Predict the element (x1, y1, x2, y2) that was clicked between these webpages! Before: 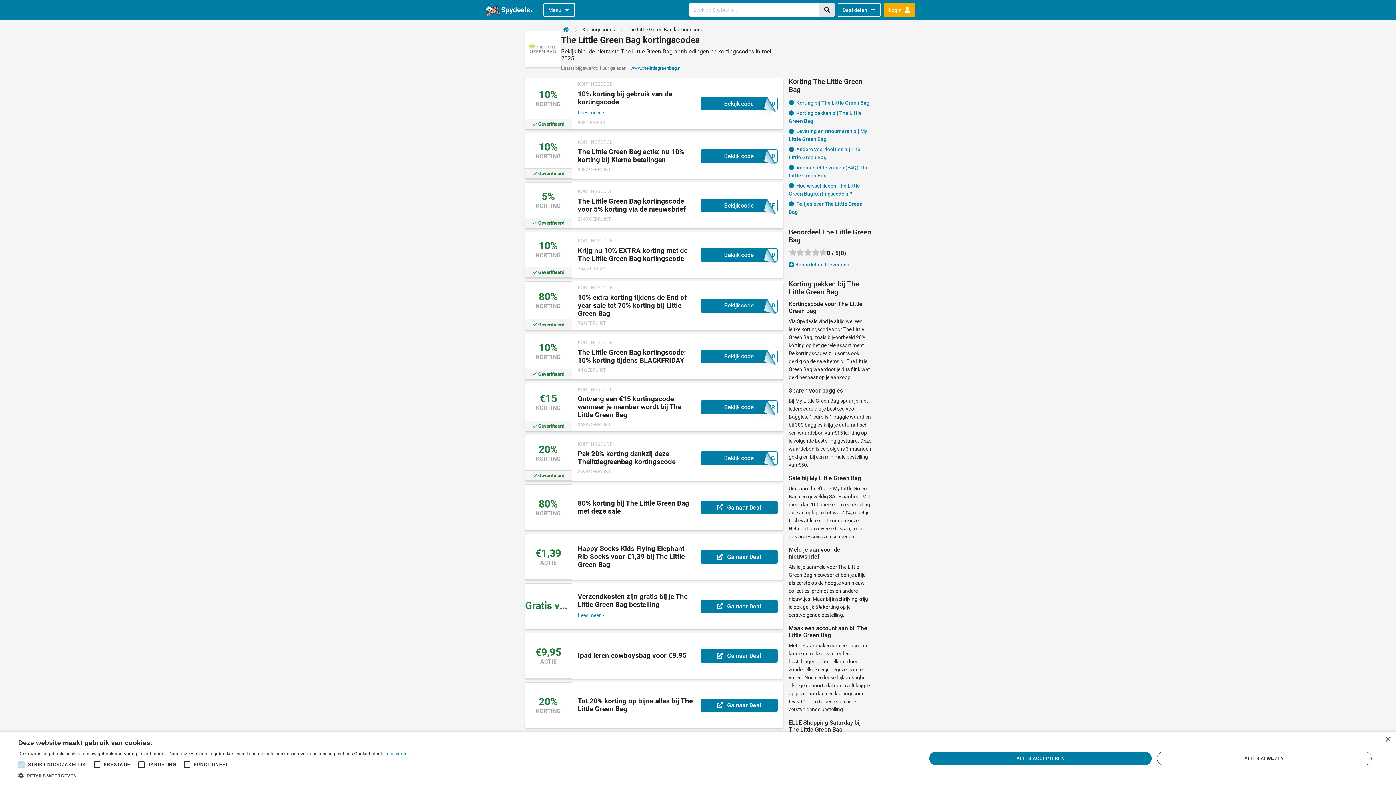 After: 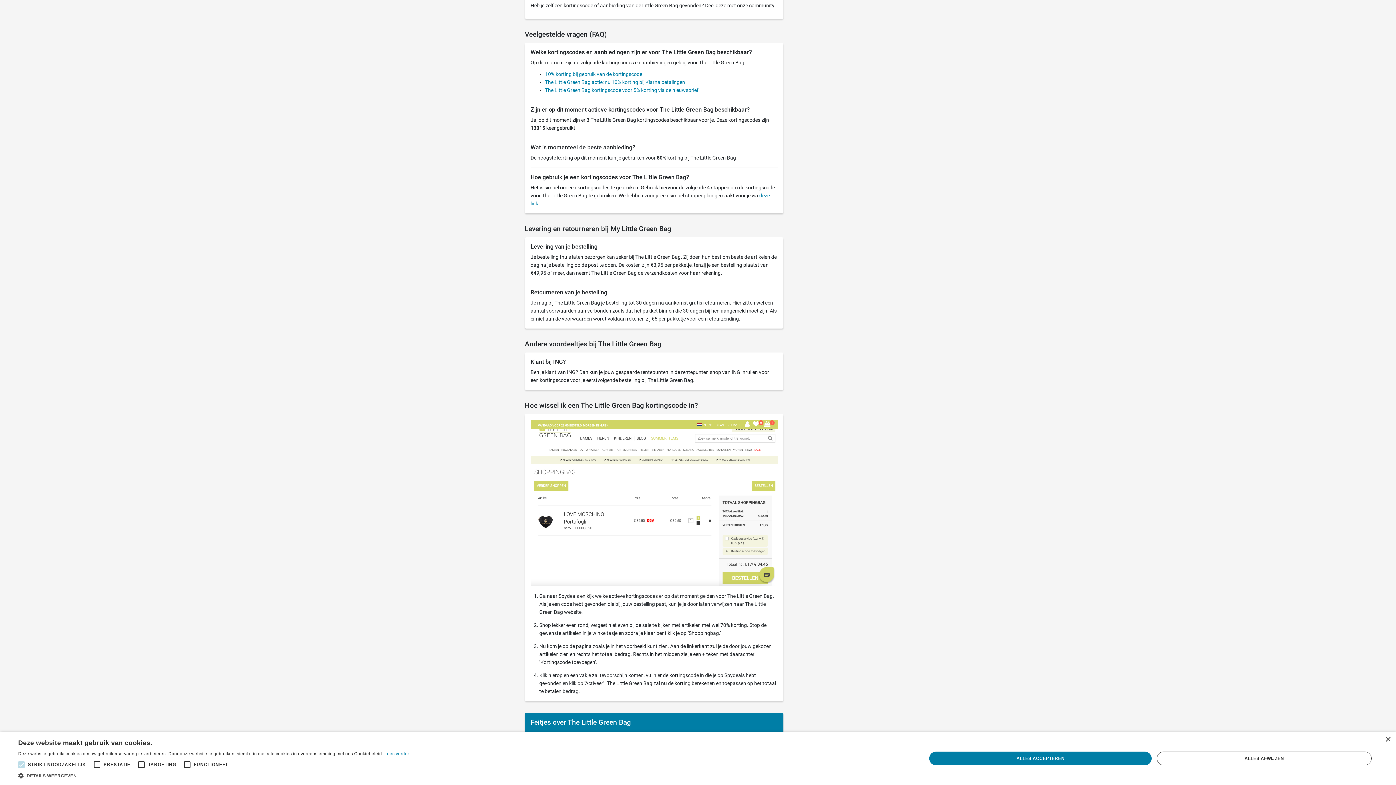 Action: label:  Veelgestelde vragen (FAQ) The Little Green Bag bbox: (788, 162, 871, 180)